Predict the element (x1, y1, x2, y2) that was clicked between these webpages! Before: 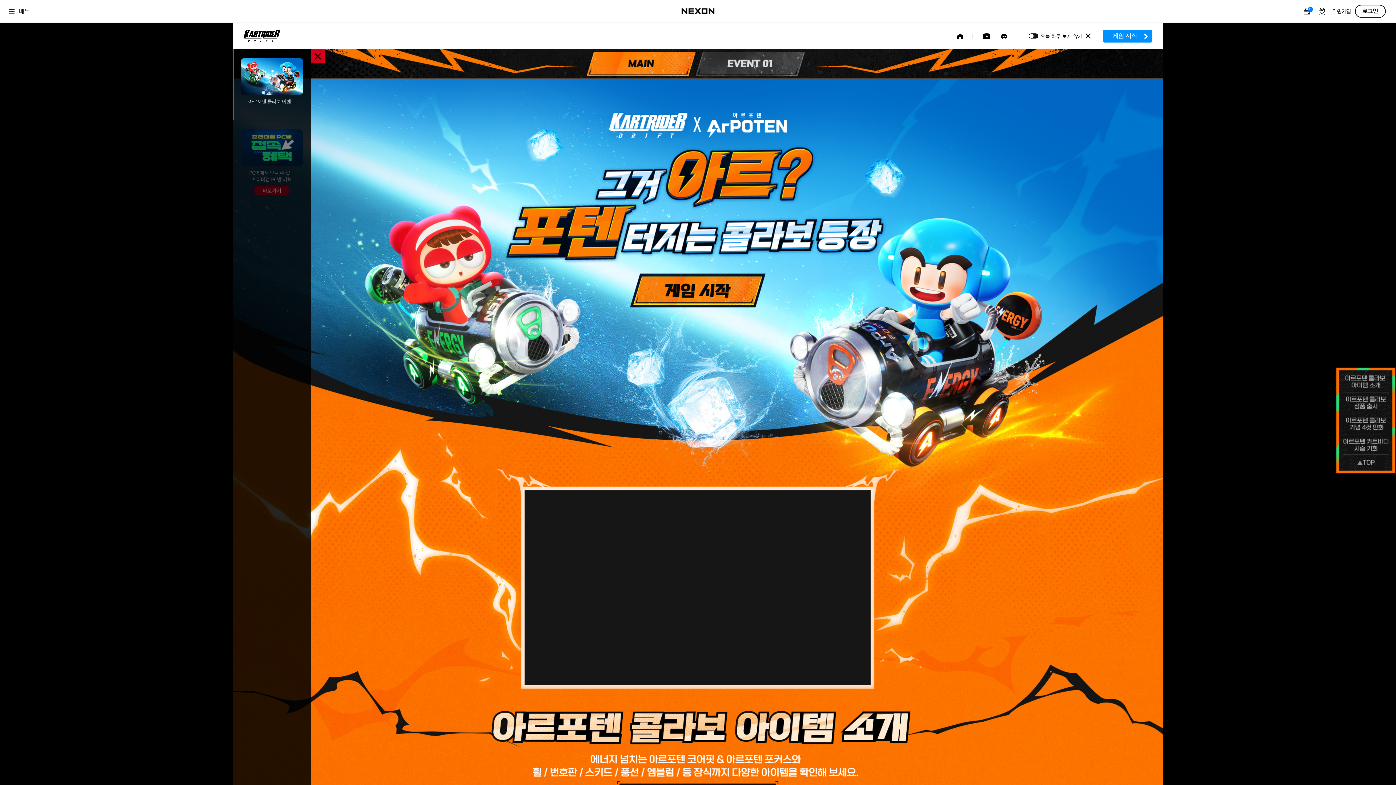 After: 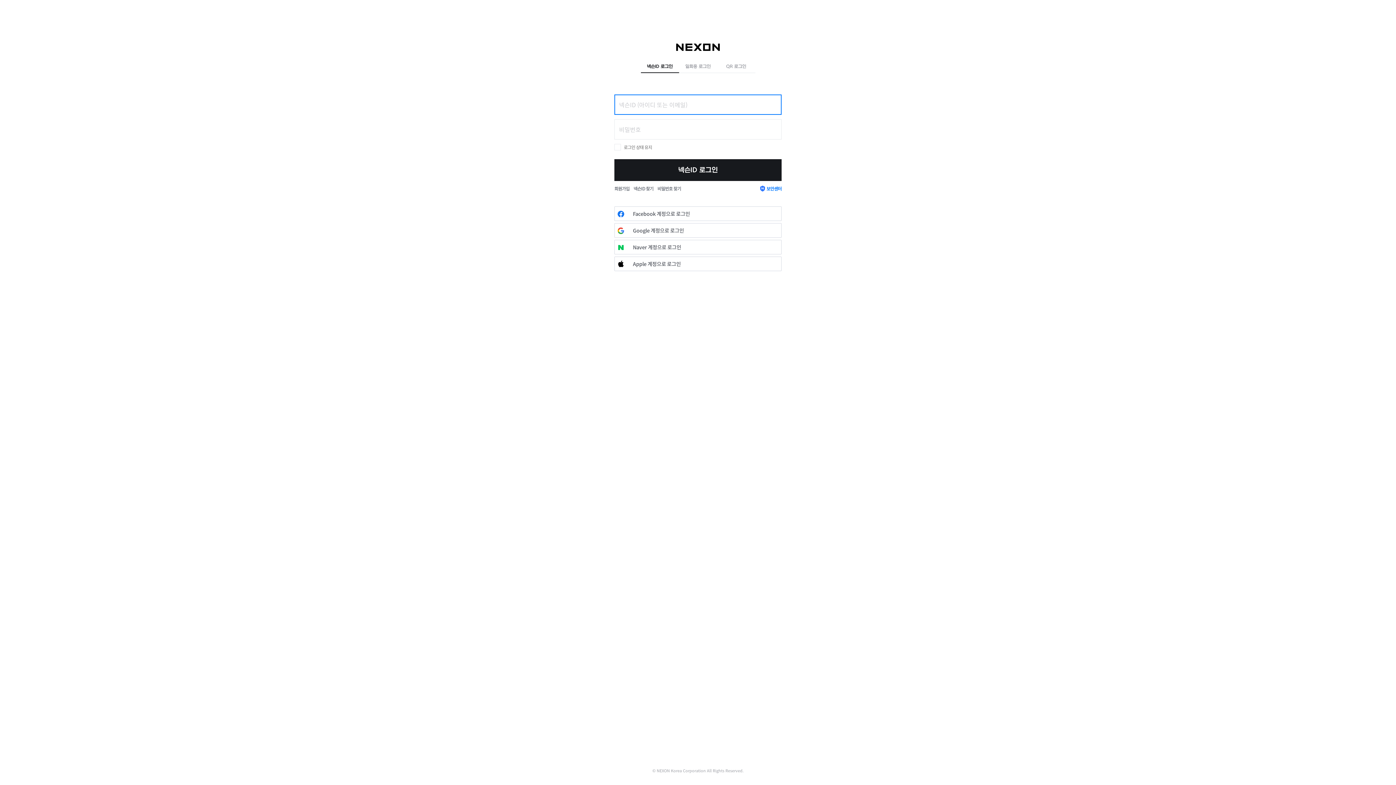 Action: label: 로그인 bbox: (1355, 4, 1386, 17)